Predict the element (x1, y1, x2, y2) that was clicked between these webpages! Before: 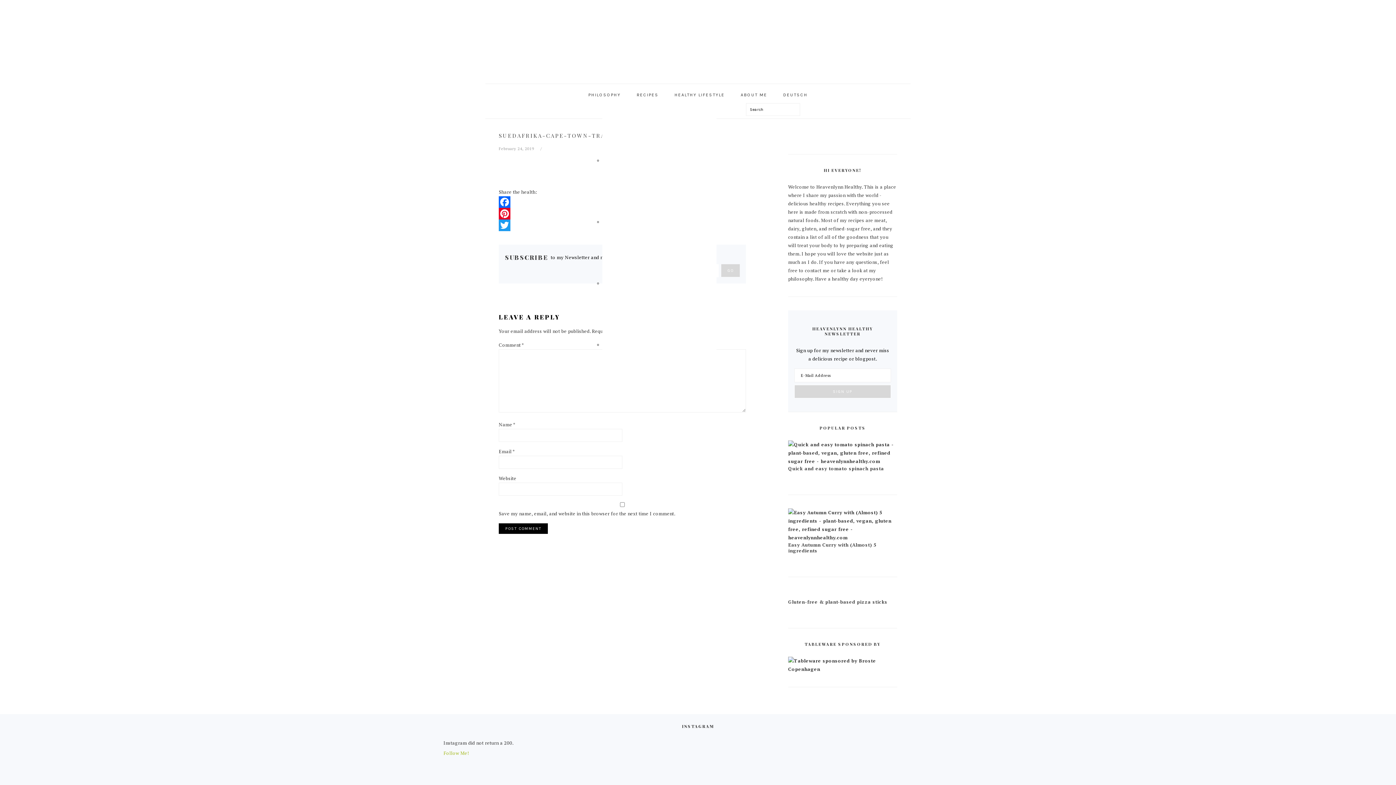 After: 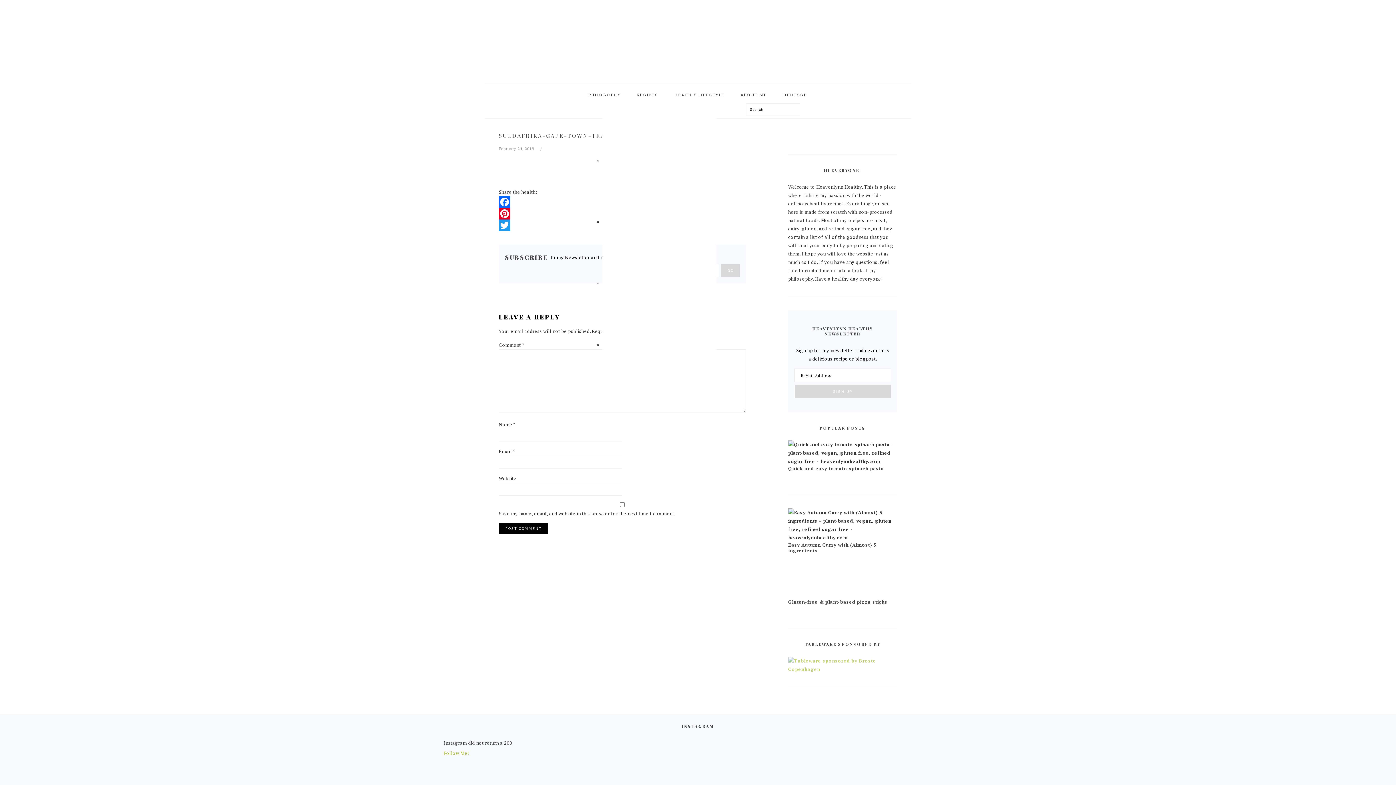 Action: bbox: (788, 666, 897, 672)